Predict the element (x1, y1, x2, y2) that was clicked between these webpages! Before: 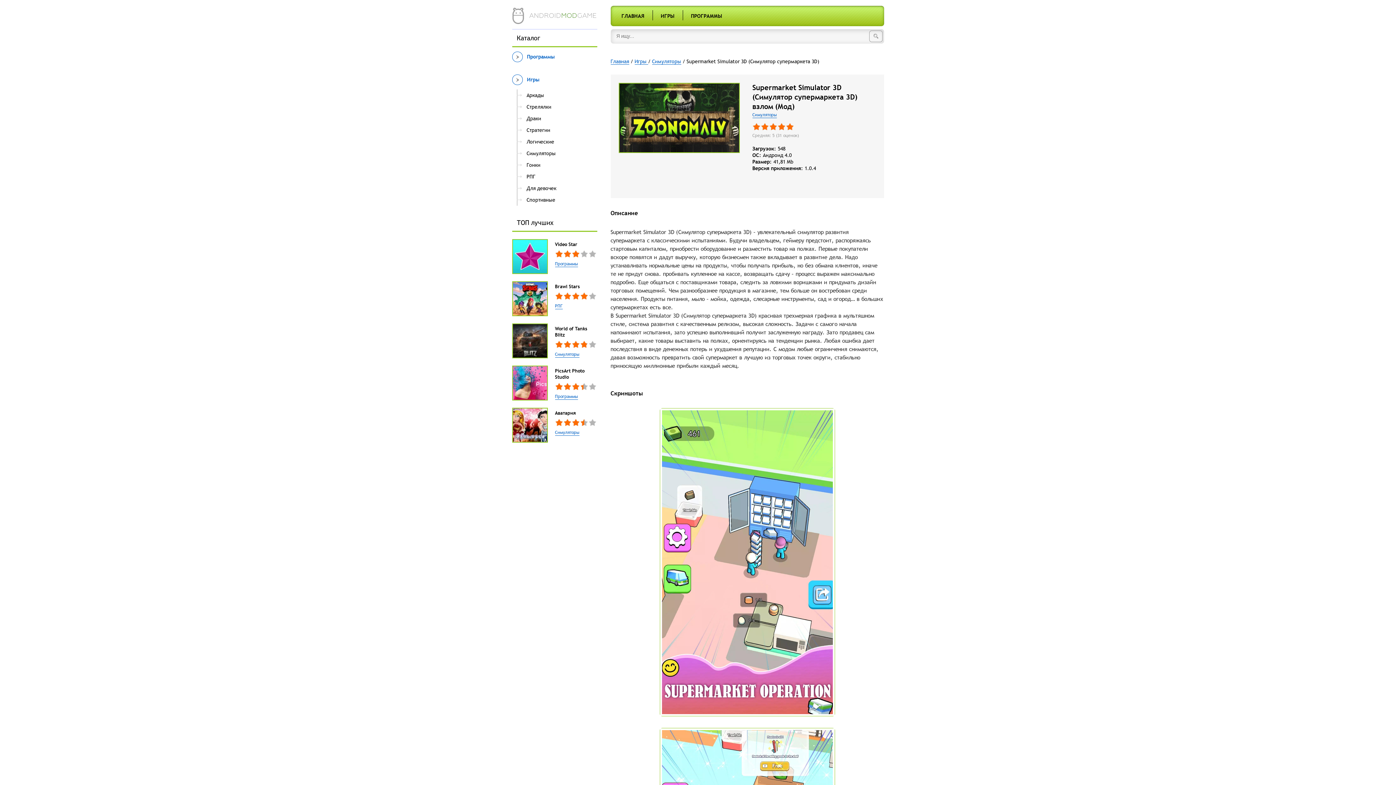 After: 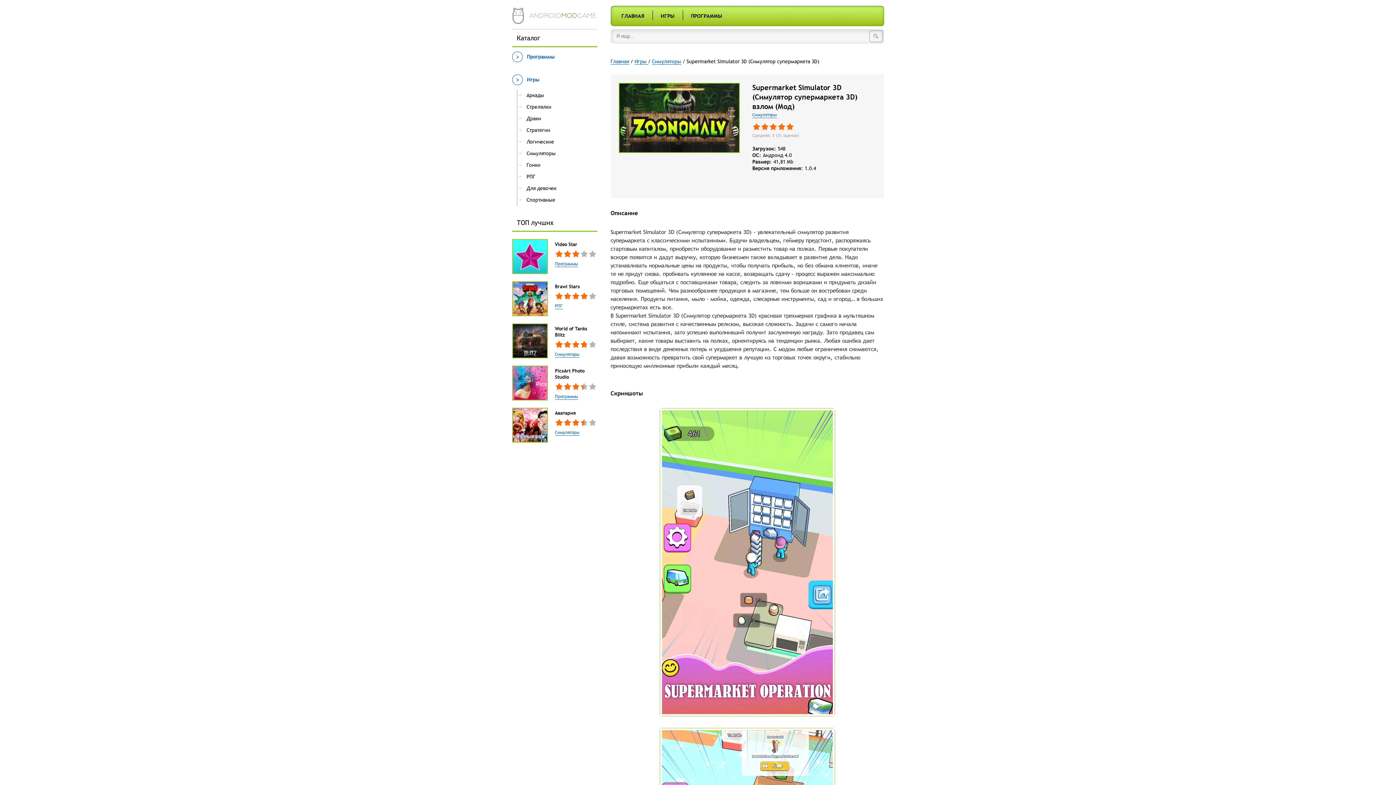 Action: bbox: (555, 340, 563, 348) label: 1